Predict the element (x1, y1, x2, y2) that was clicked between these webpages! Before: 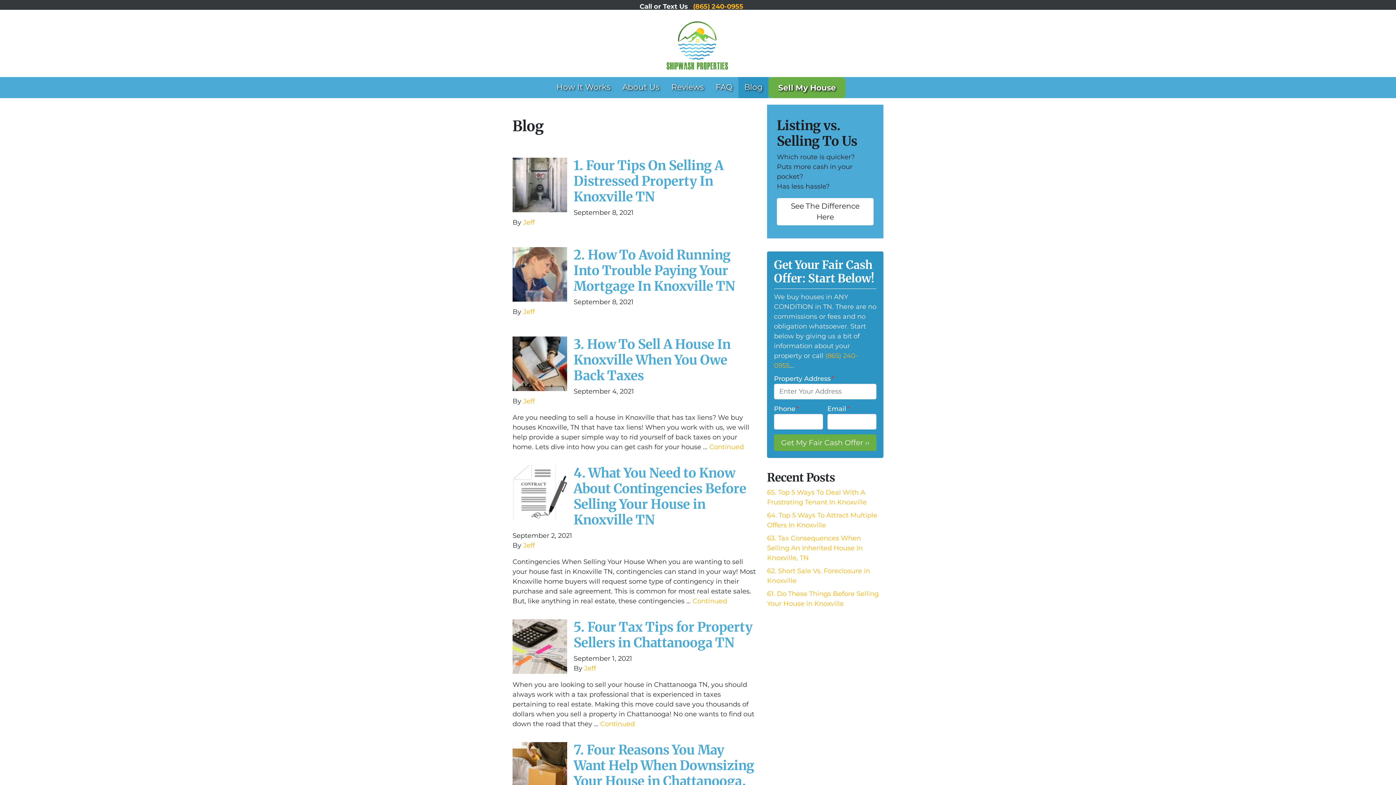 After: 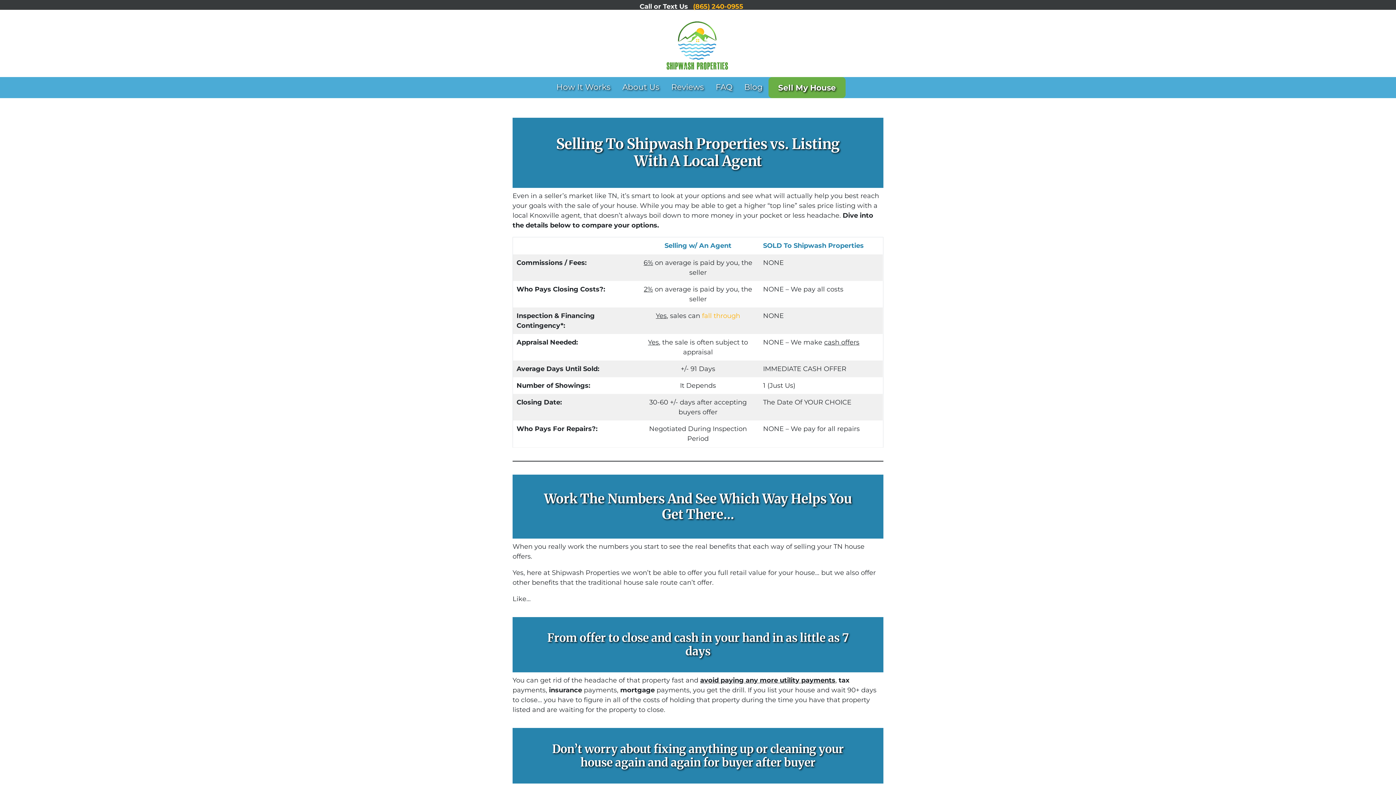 Action: label: See The Difference Here bbox: (777, 198, 873, 225)